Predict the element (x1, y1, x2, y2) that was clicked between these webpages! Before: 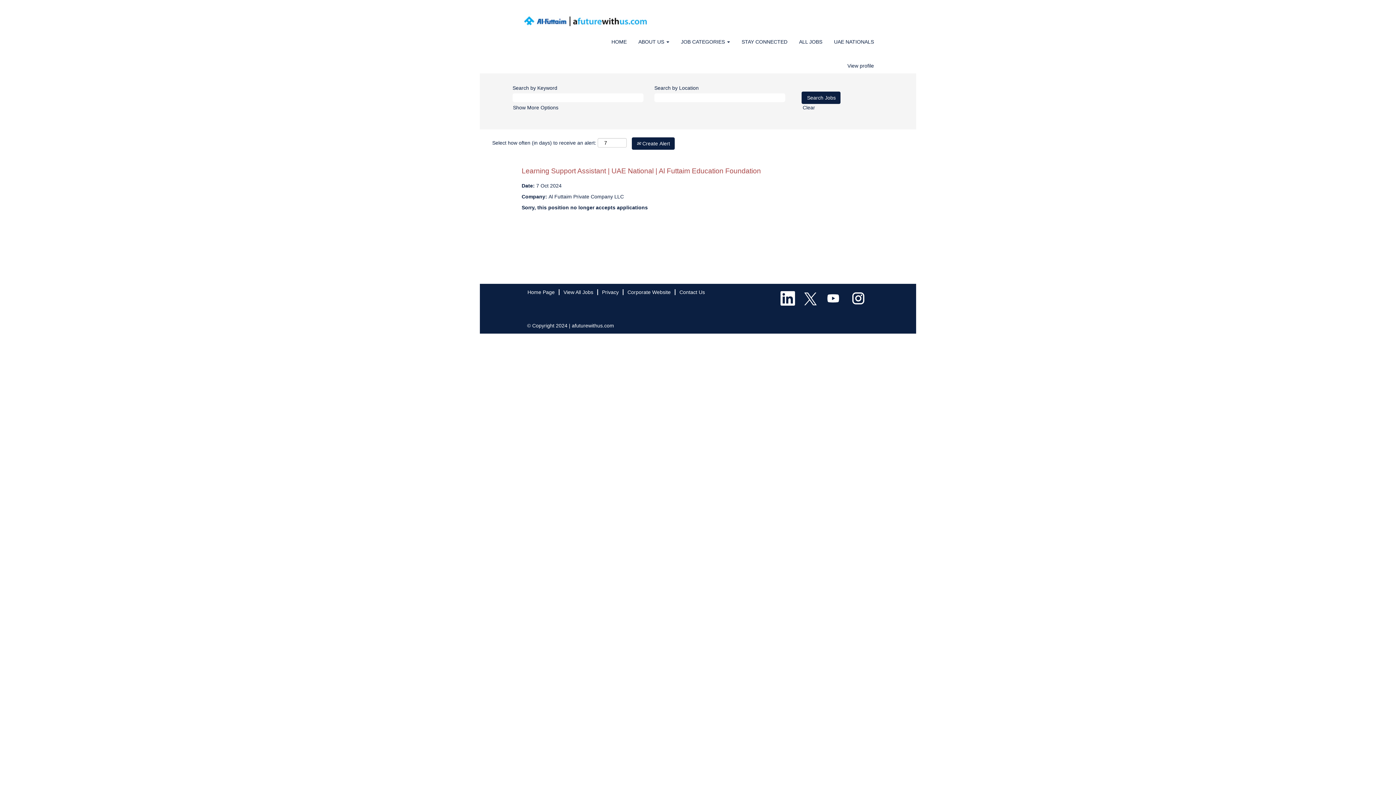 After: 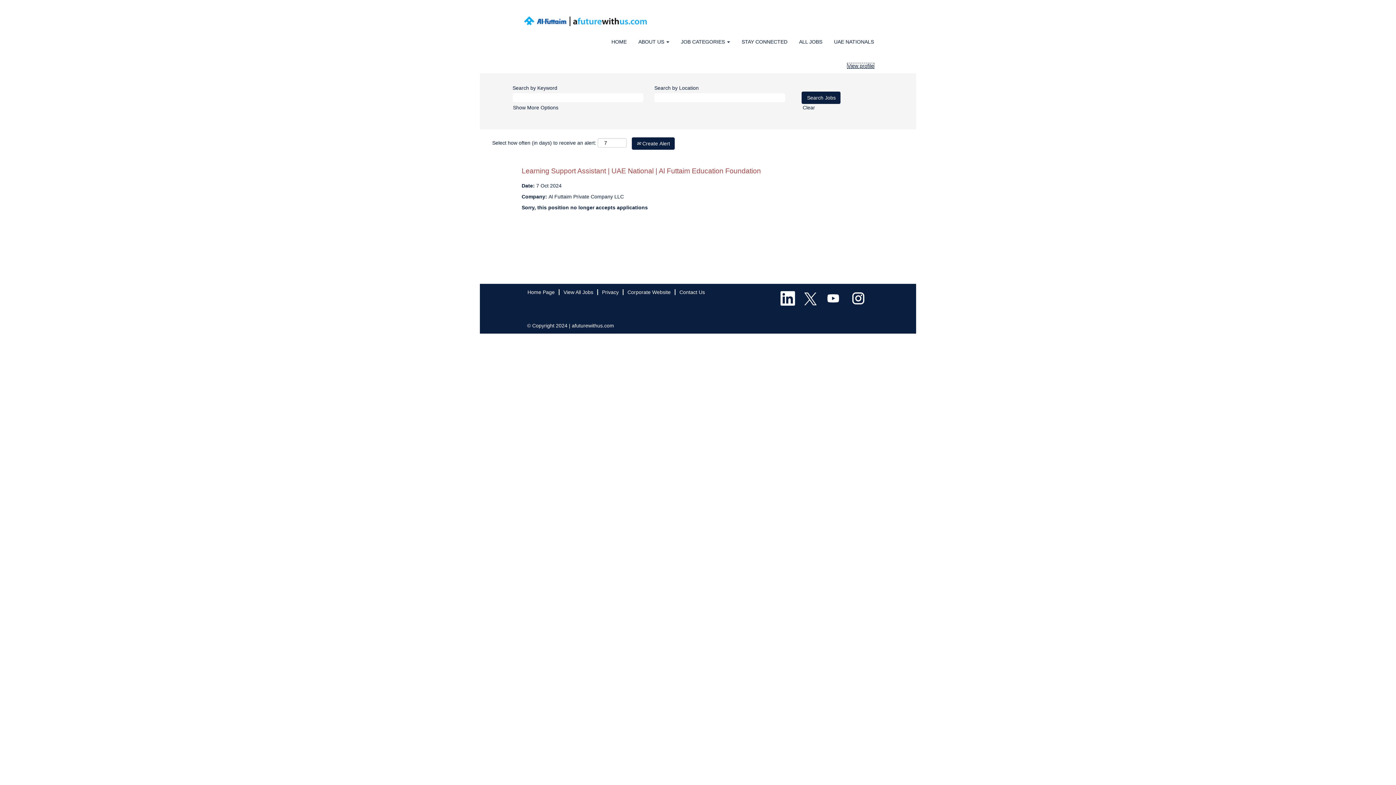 Action: bbox: (847, 62, 874, 68) label: View profile